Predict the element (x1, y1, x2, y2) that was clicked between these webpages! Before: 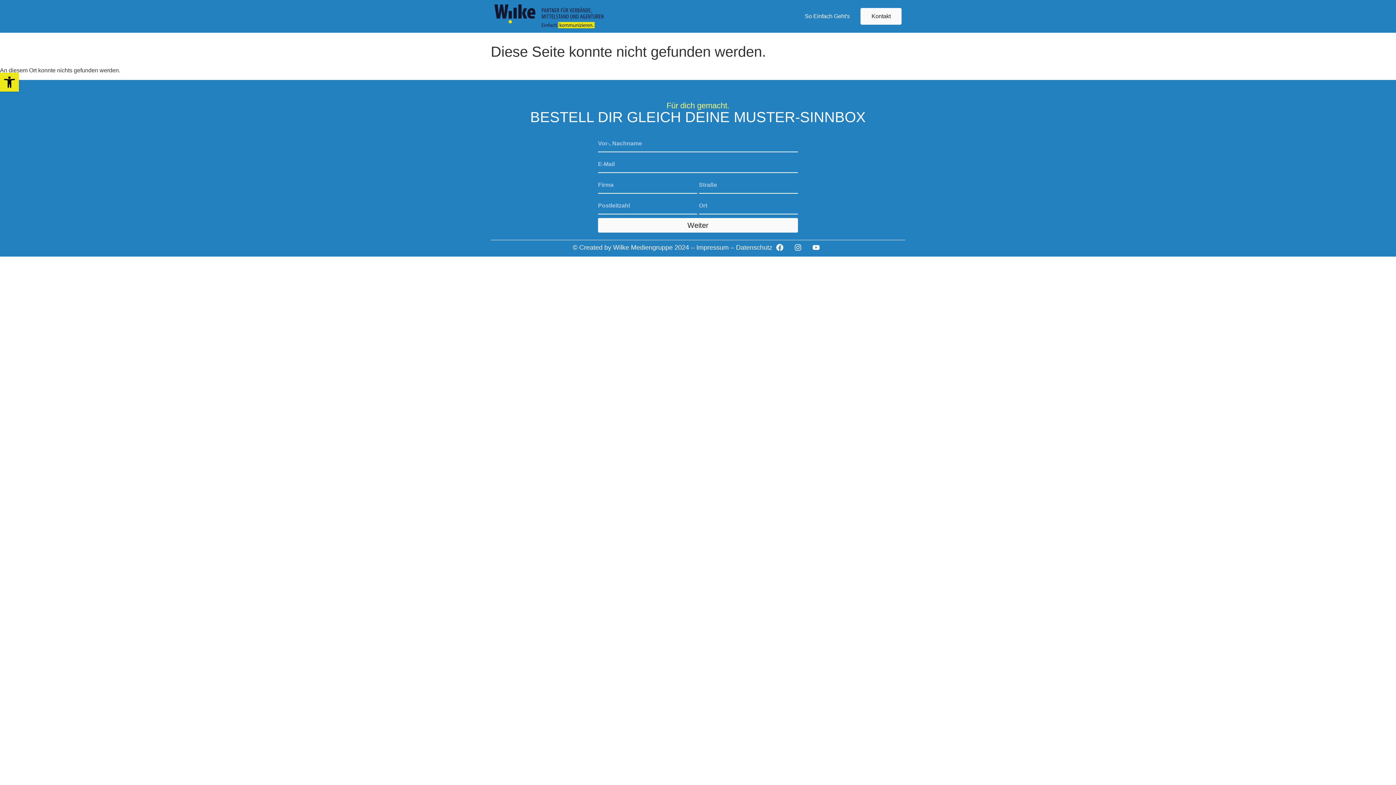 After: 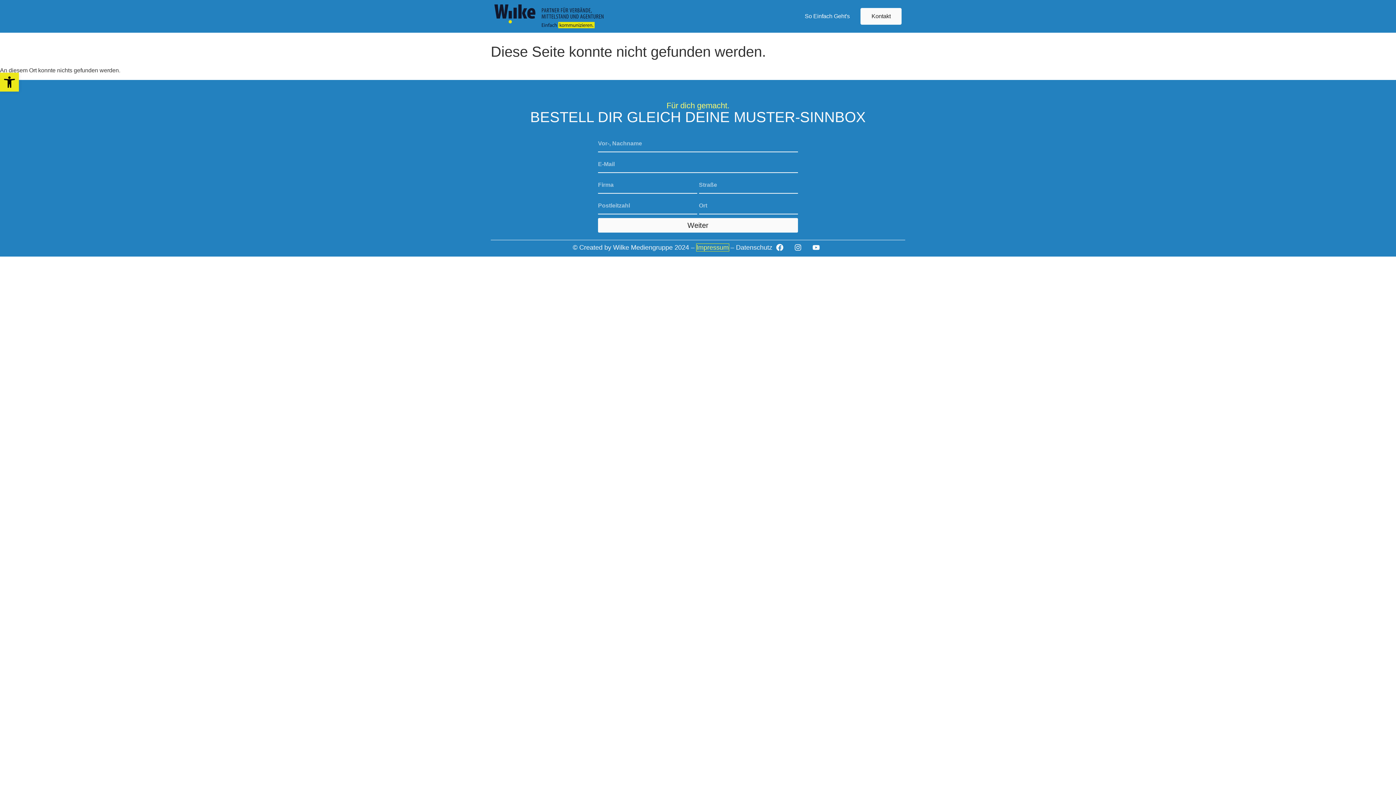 Action: bbox: (696, 243, 728, 251) label: Impressum